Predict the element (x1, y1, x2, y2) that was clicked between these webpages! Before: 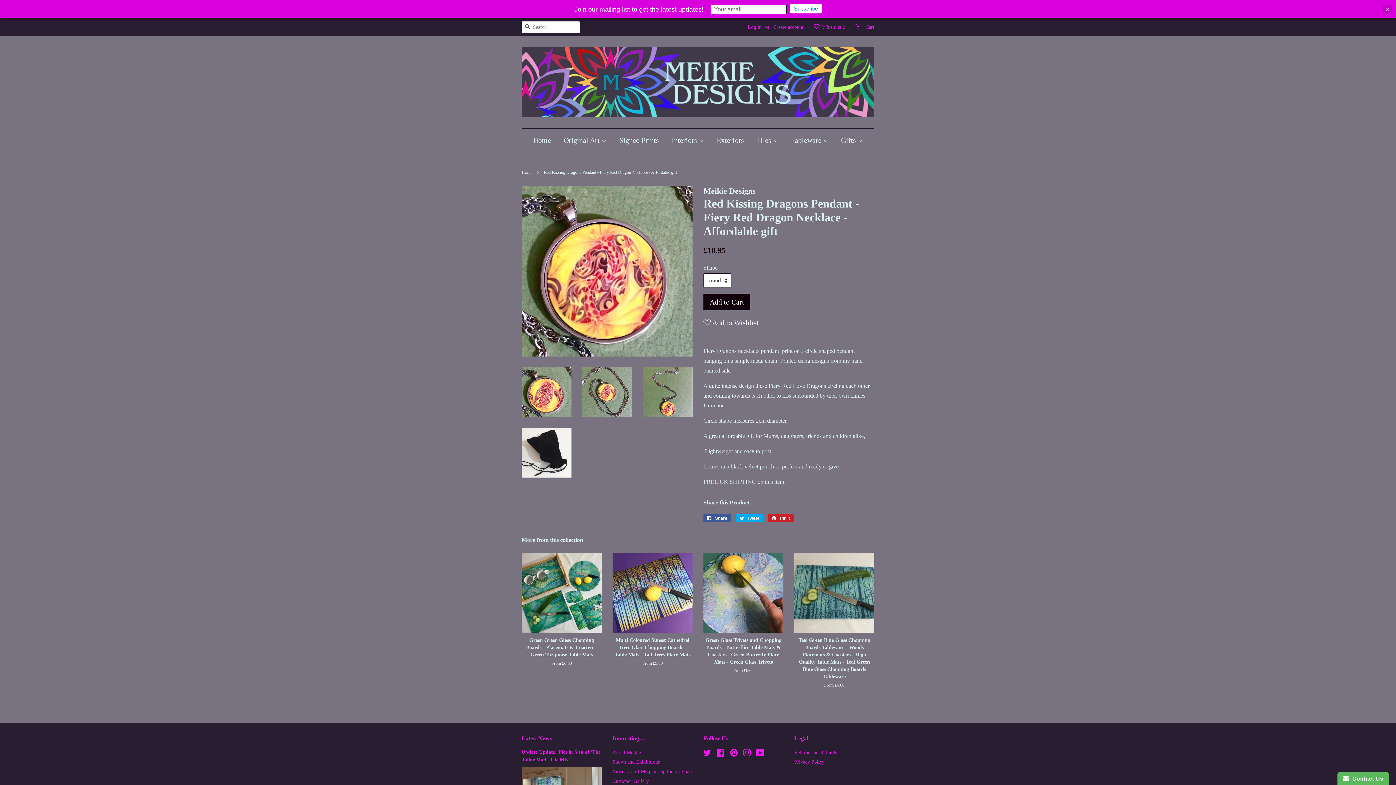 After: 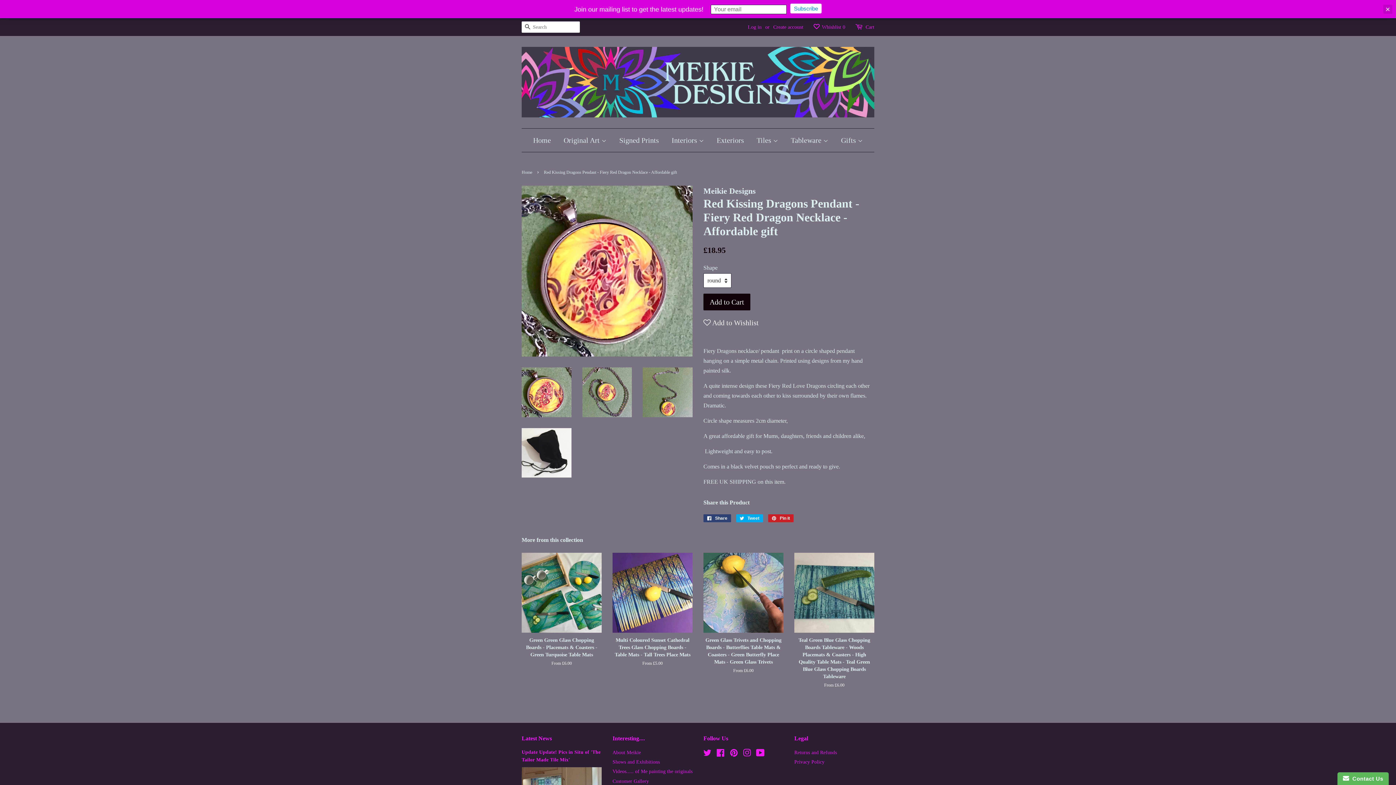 Action: label:  Share
Share on Facebook bbox: (703, 514, 731, 522)